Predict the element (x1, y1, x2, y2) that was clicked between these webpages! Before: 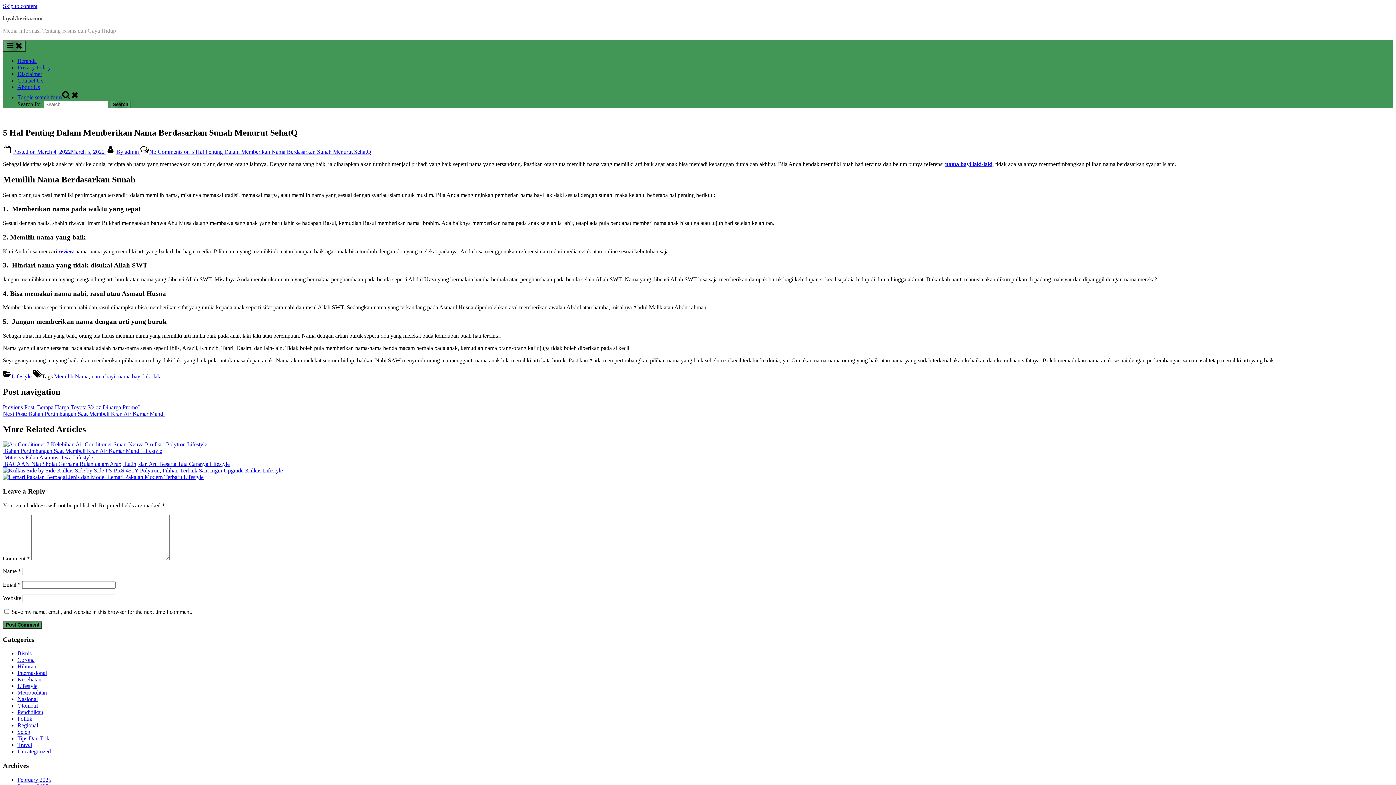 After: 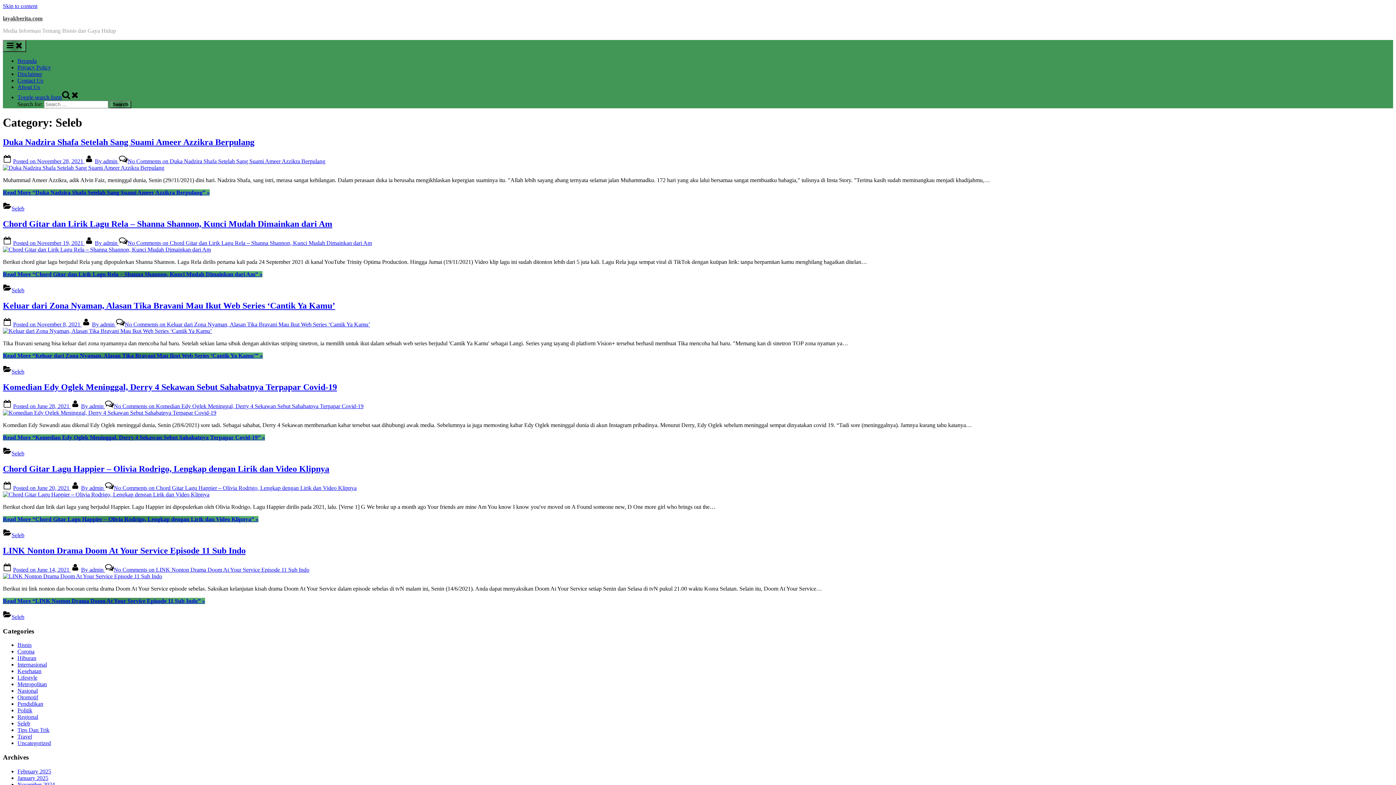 Action: bbox: (17, 729, 30, 735) label: Seleb